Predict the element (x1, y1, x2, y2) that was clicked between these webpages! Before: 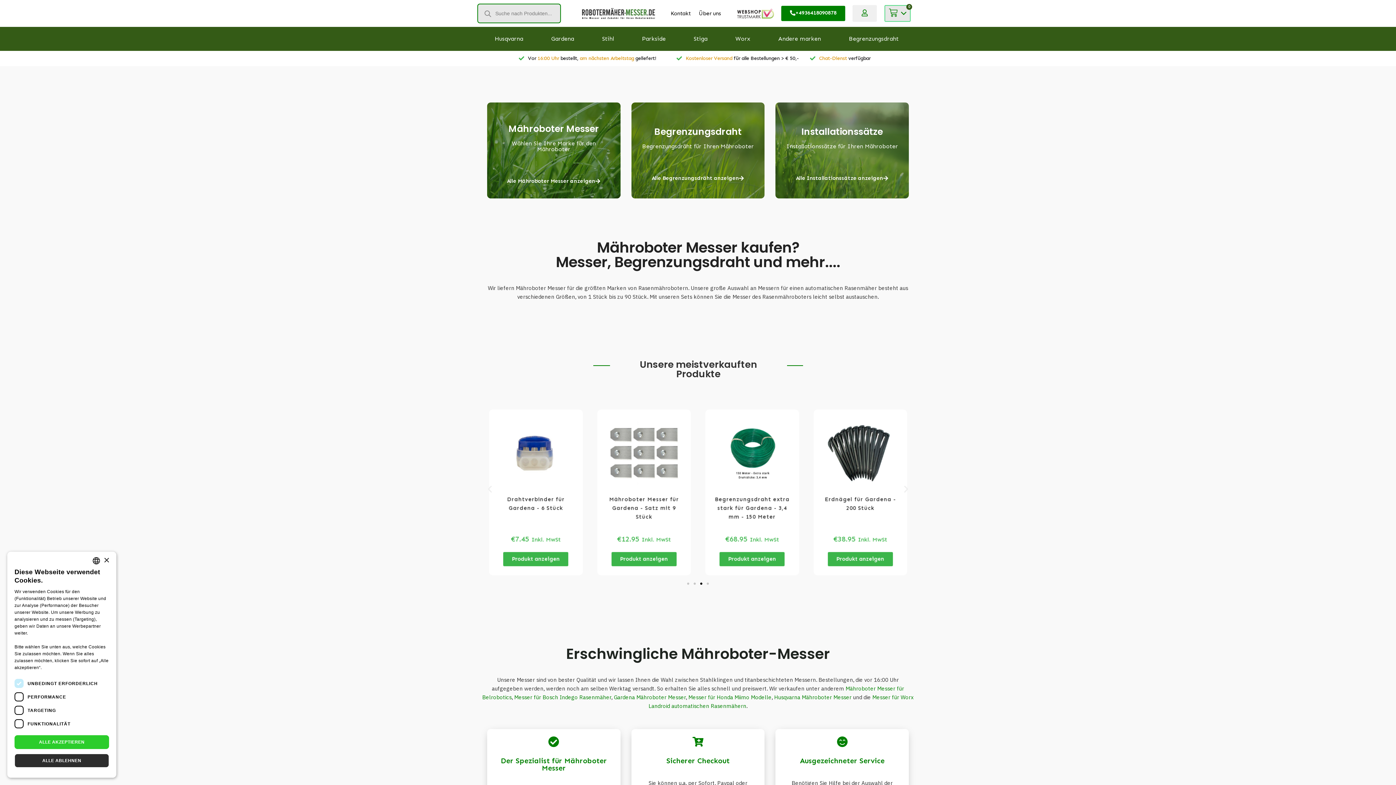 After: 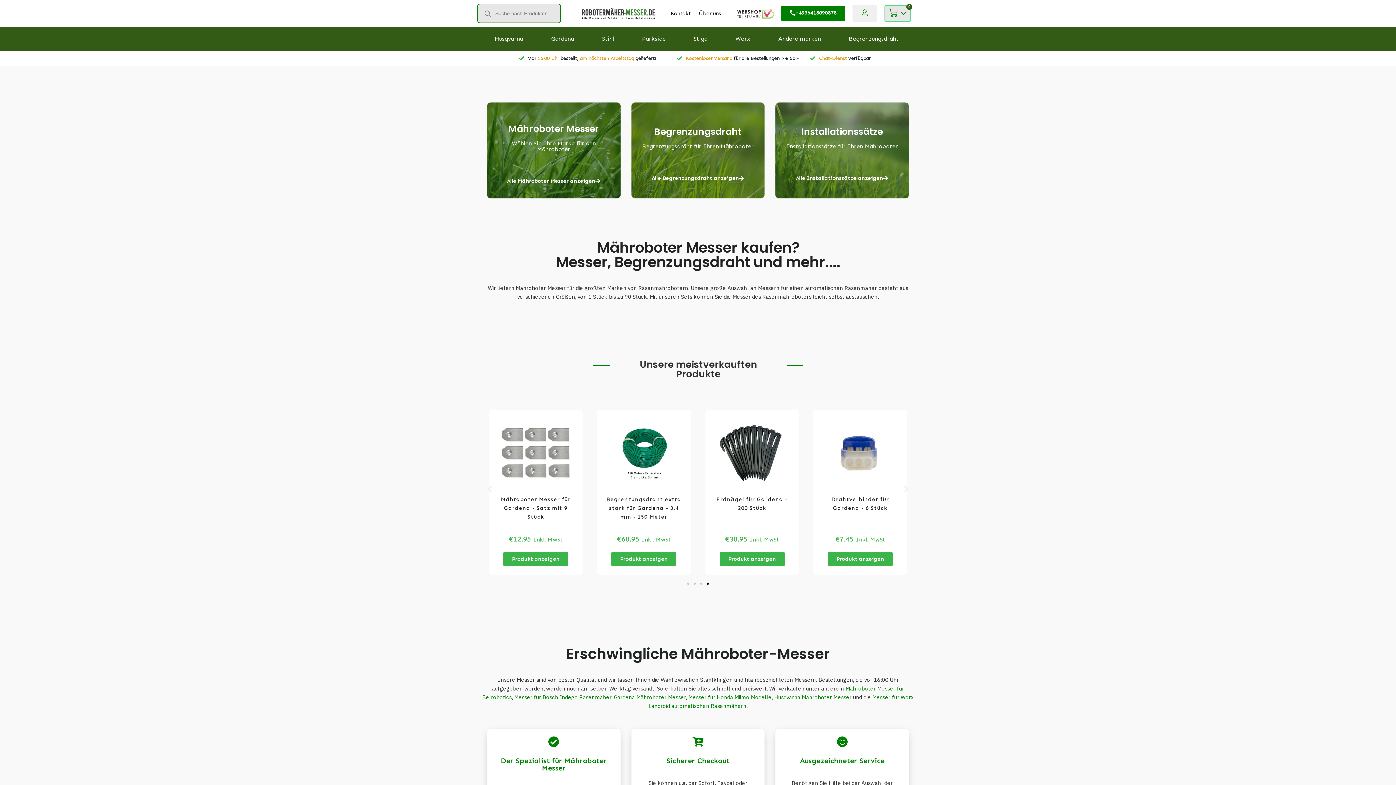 Action: bbox: (14, 735, 109, 749) label: ALLE AKZEPTIEREN